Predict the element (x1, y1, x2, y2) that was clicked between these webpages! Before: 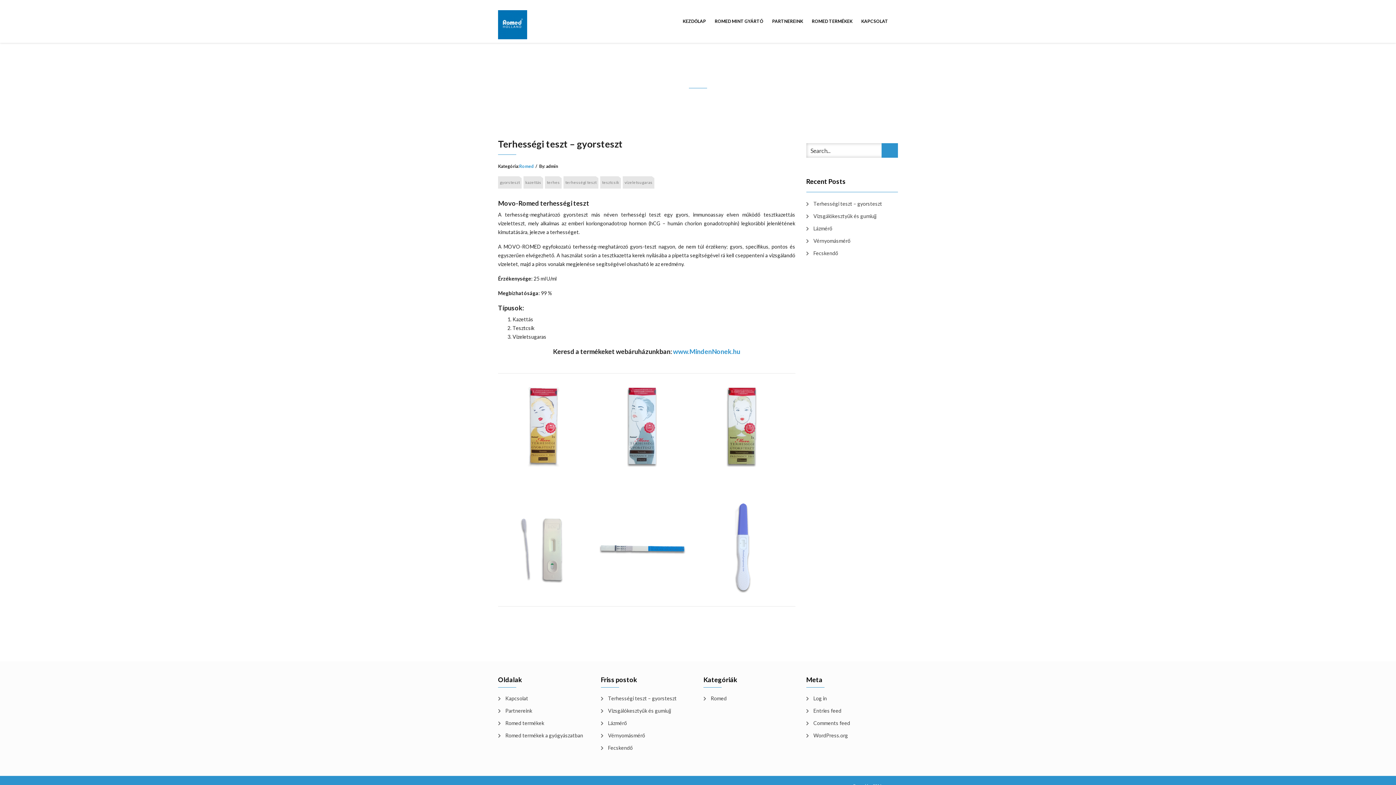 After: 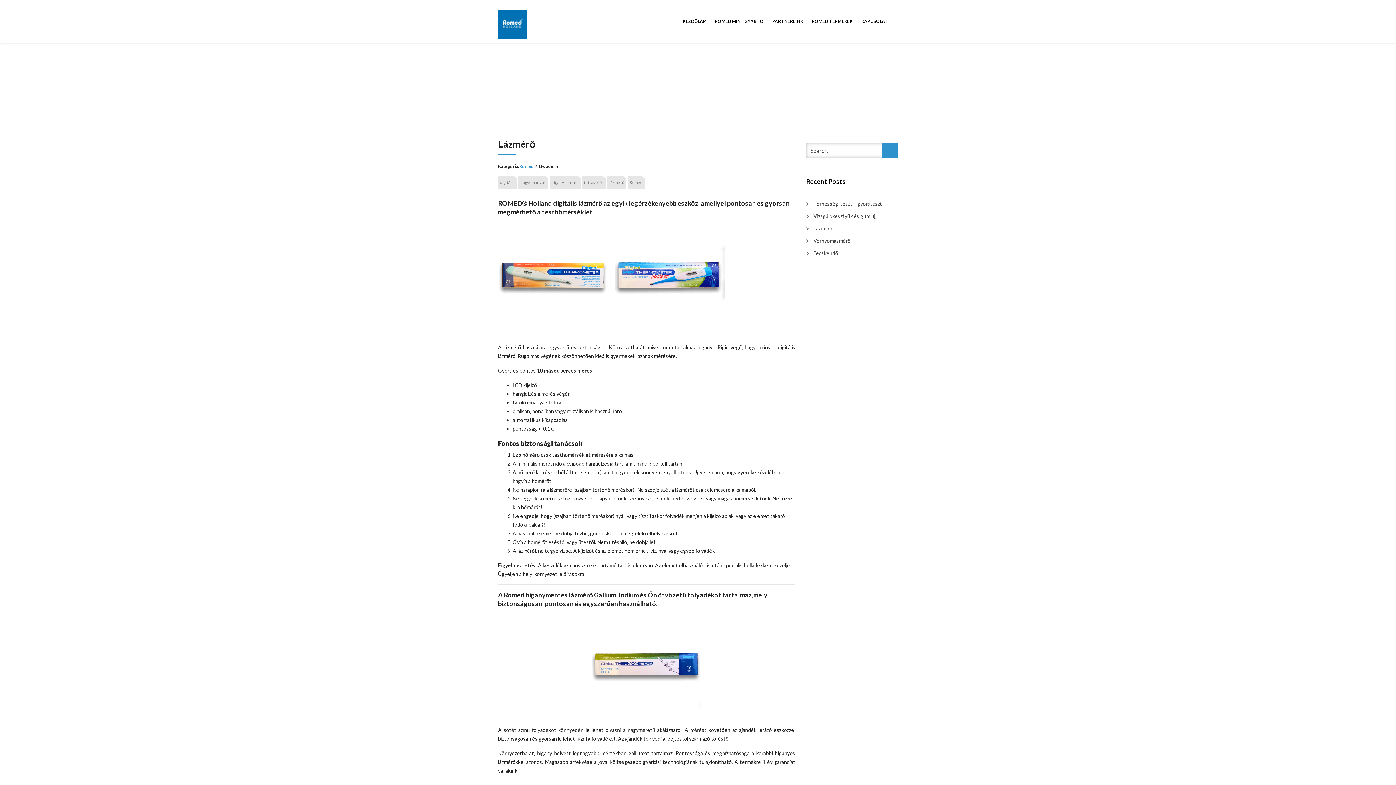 Action: bbox: (600, 719, 627, 728) label: Lázmérő